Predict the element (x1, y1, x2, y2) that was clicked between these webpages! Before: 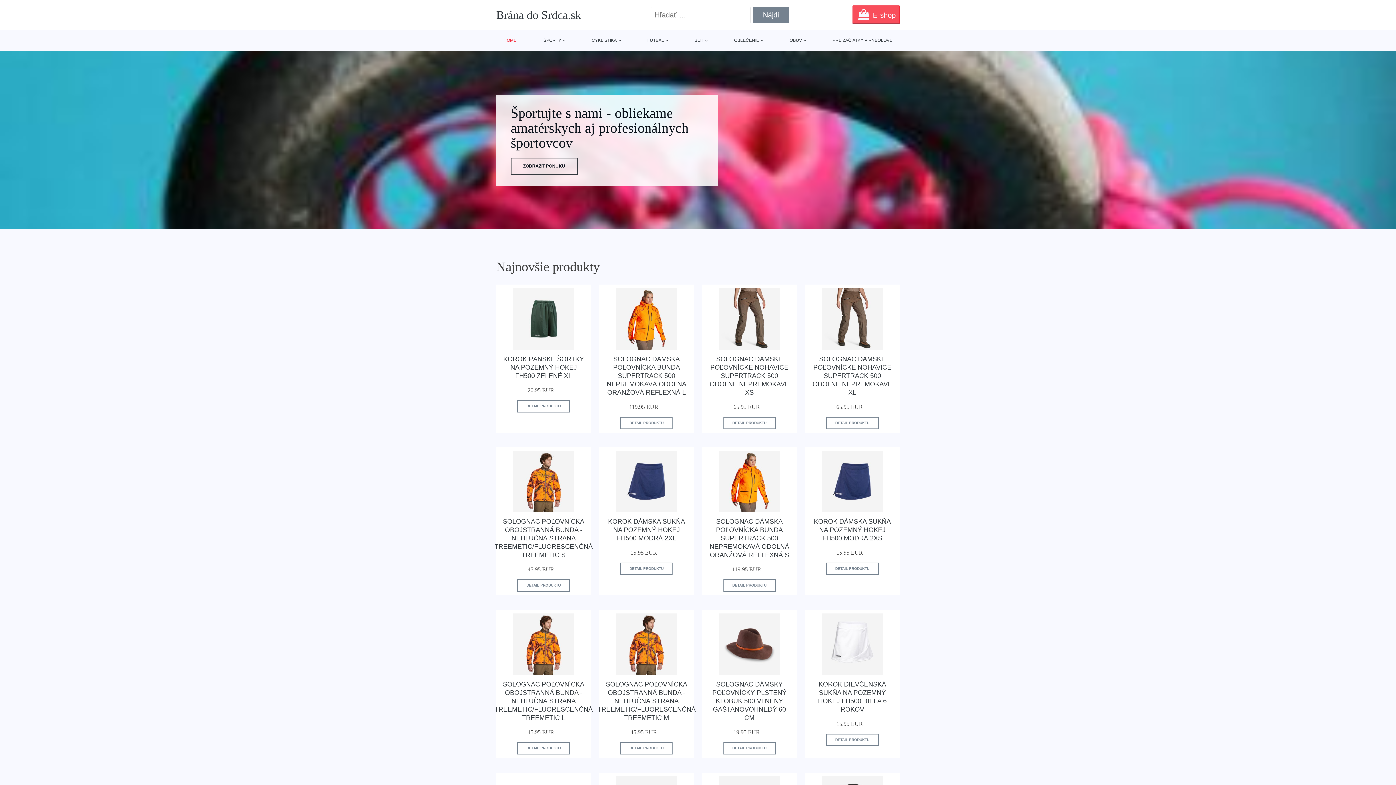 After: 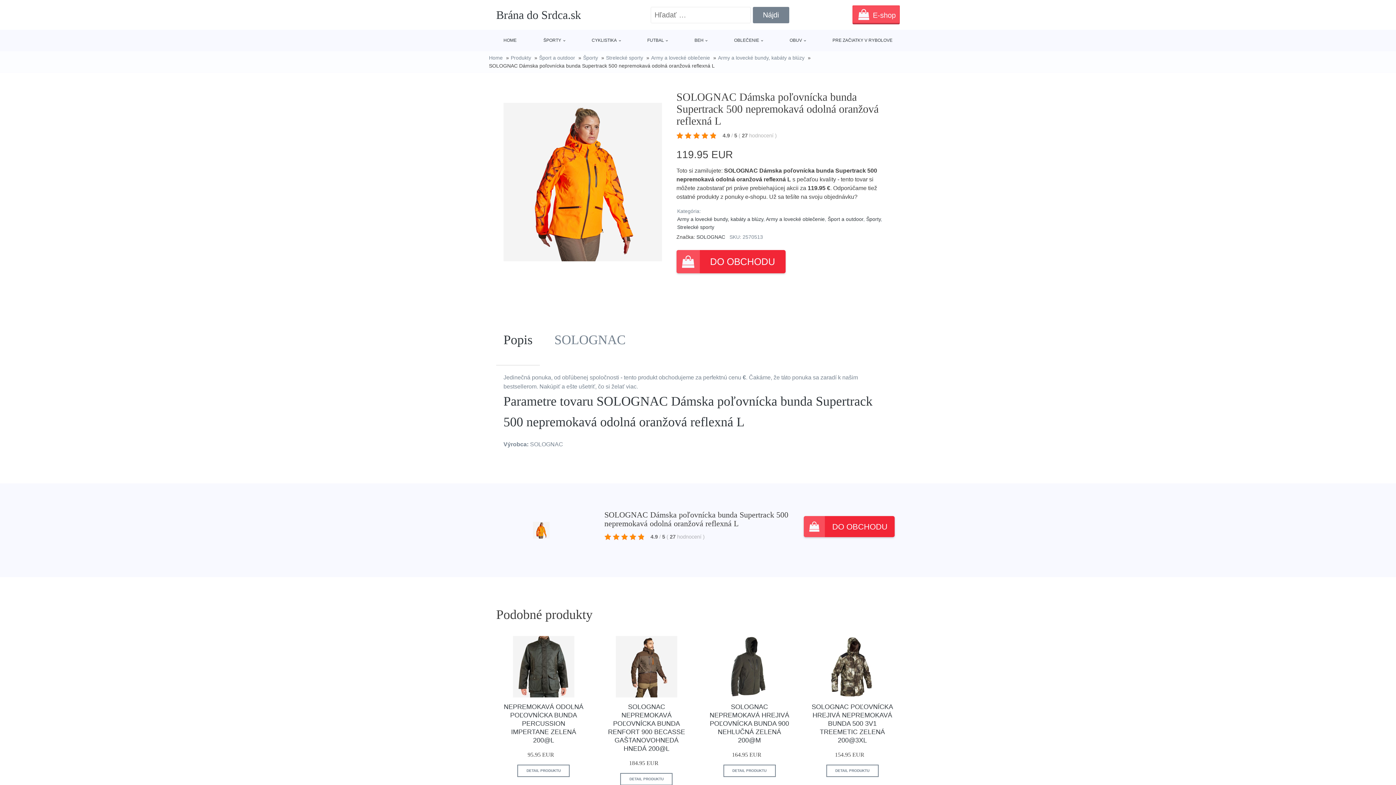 Action: bbox: (606, 355, 686, 396) label: SOLOGNAC DÁMSKA POĽOVNÍCKA BUNDA SUPERTRACK 500 NEPREMOKAVÁ ODOLNÁ ORANŽOVÁ REFLEXNÁ L